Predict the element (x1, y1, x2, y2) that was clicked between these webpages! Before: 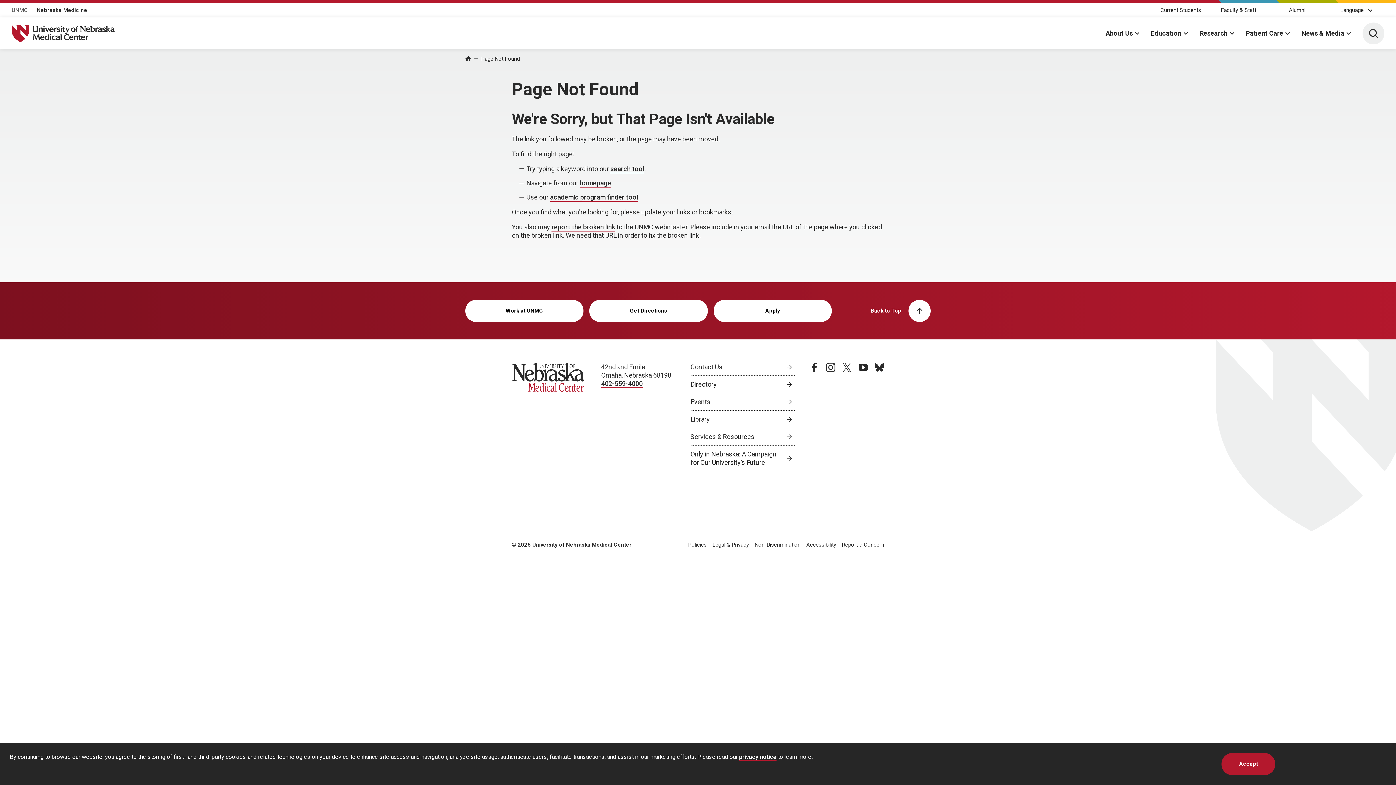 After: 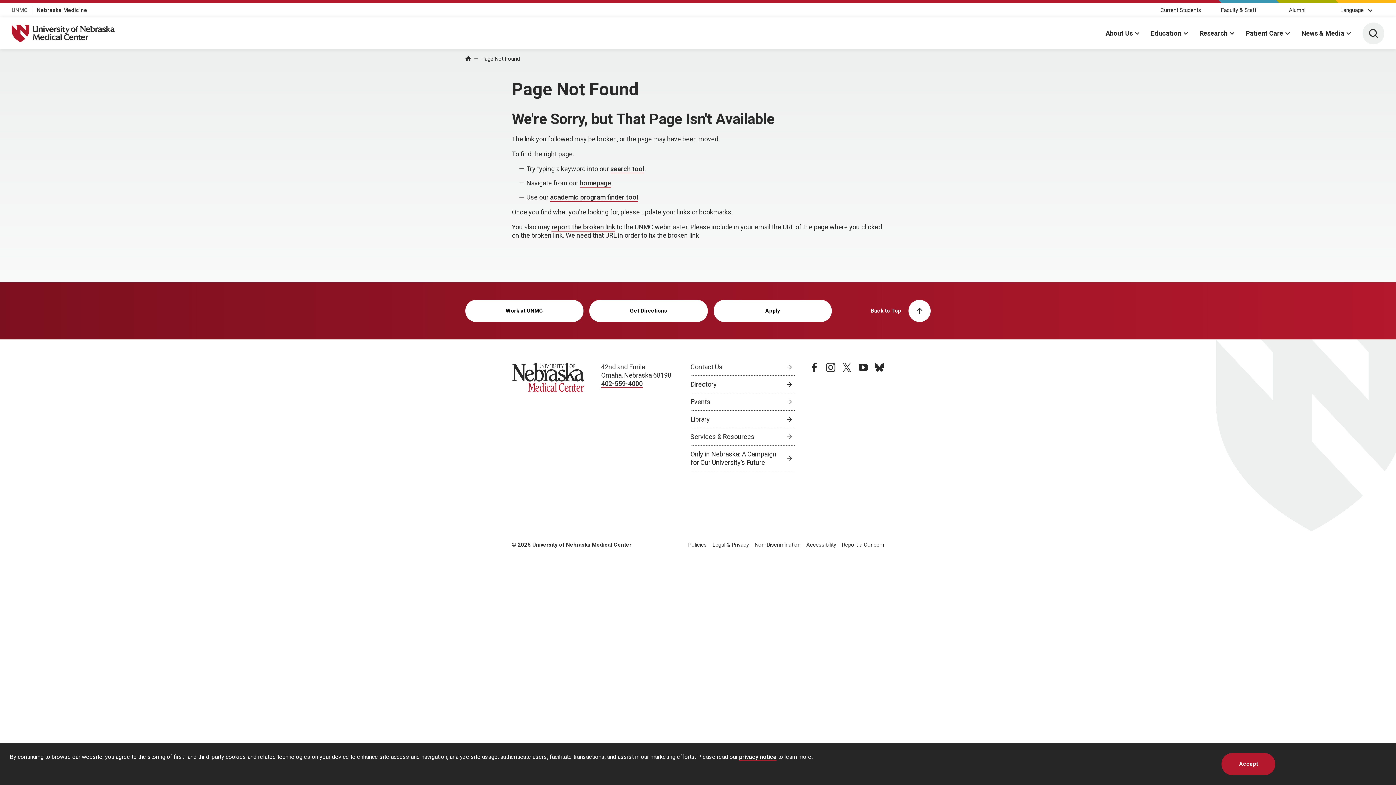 Action: bbox: (712, 541, 749, 548) label: Legal & Privacy, opens in a new window